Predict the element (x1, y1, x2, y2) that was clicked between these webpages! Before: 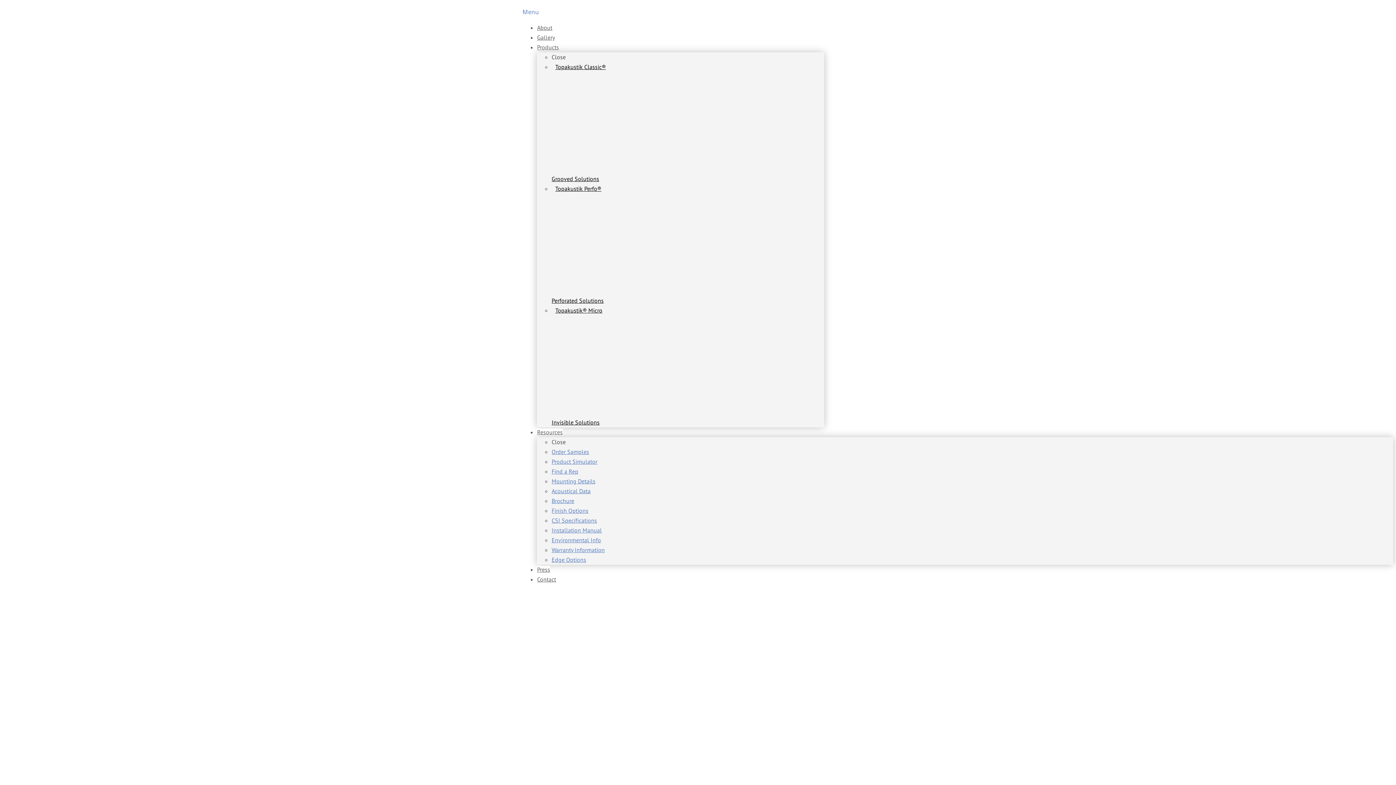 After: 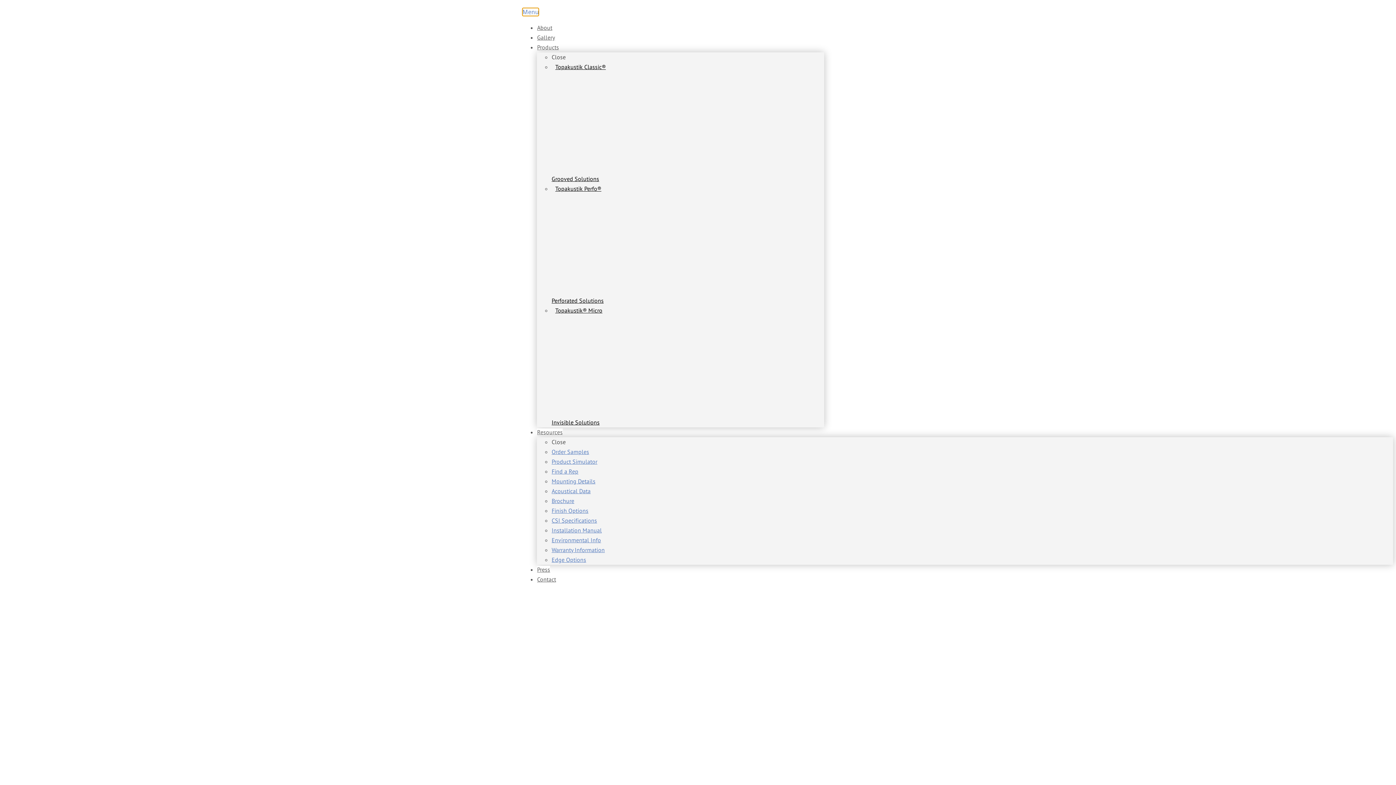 Action: bbox: (522, 8, 538, 16) label: Toggle Menu